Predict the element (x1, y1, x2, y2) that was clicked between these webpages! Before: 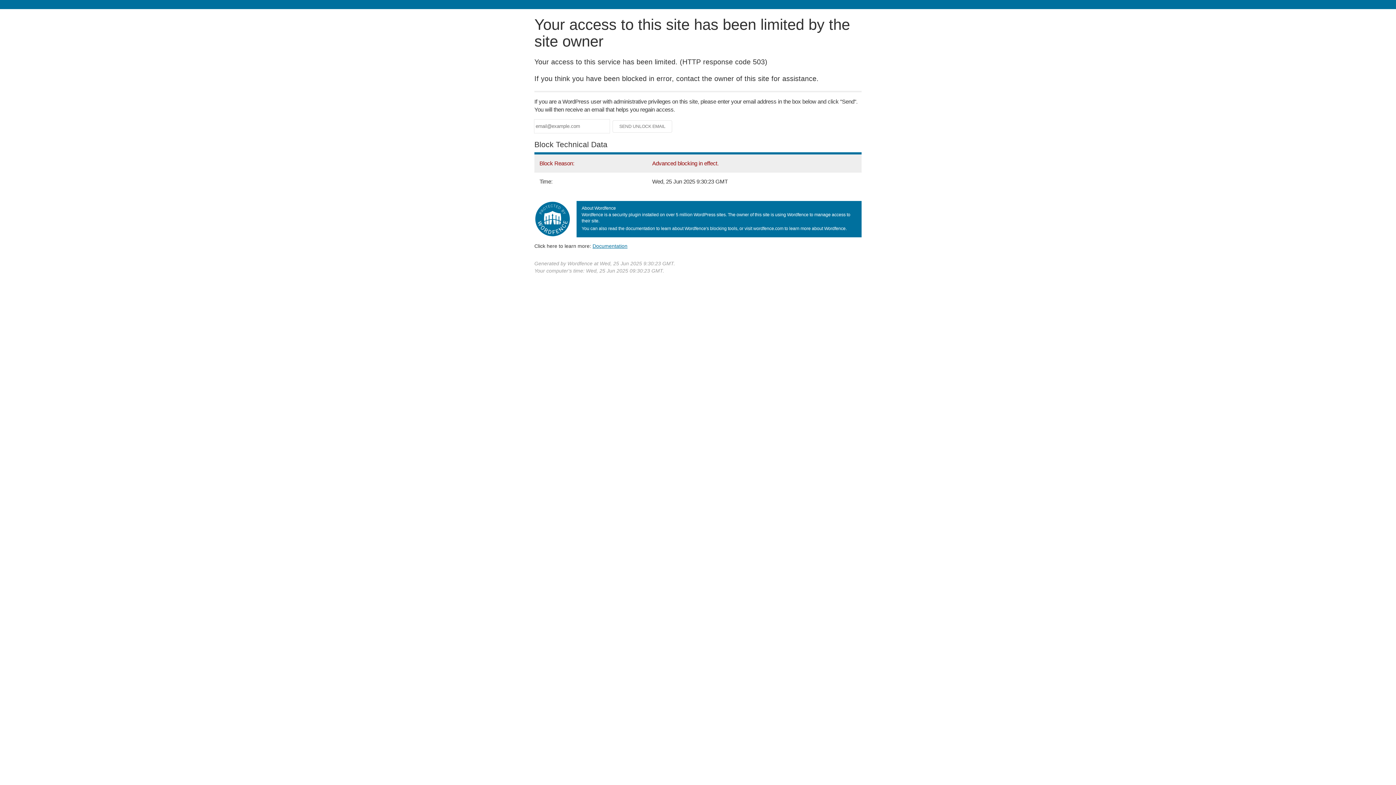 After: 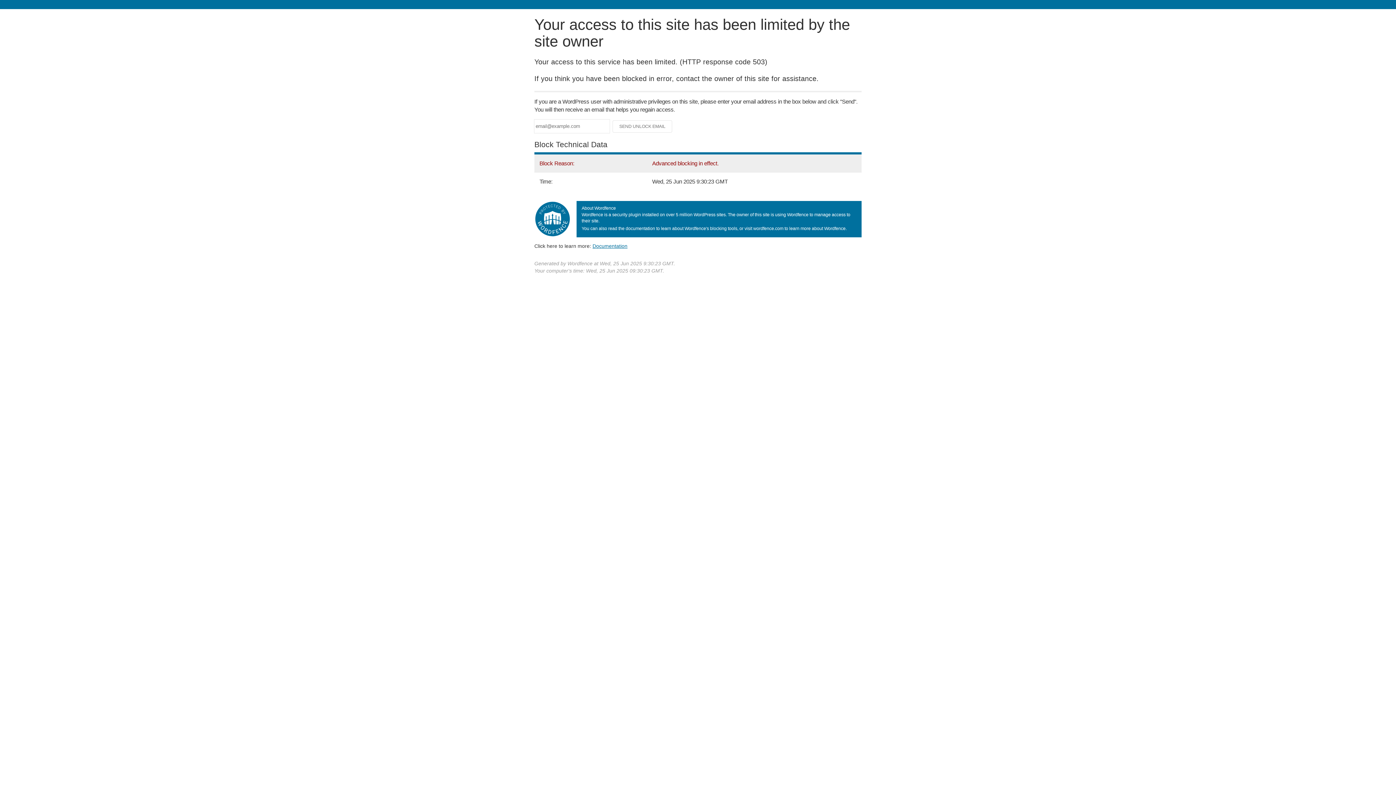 Action: bbox: (592, 243, 627, 248) label: Documentation